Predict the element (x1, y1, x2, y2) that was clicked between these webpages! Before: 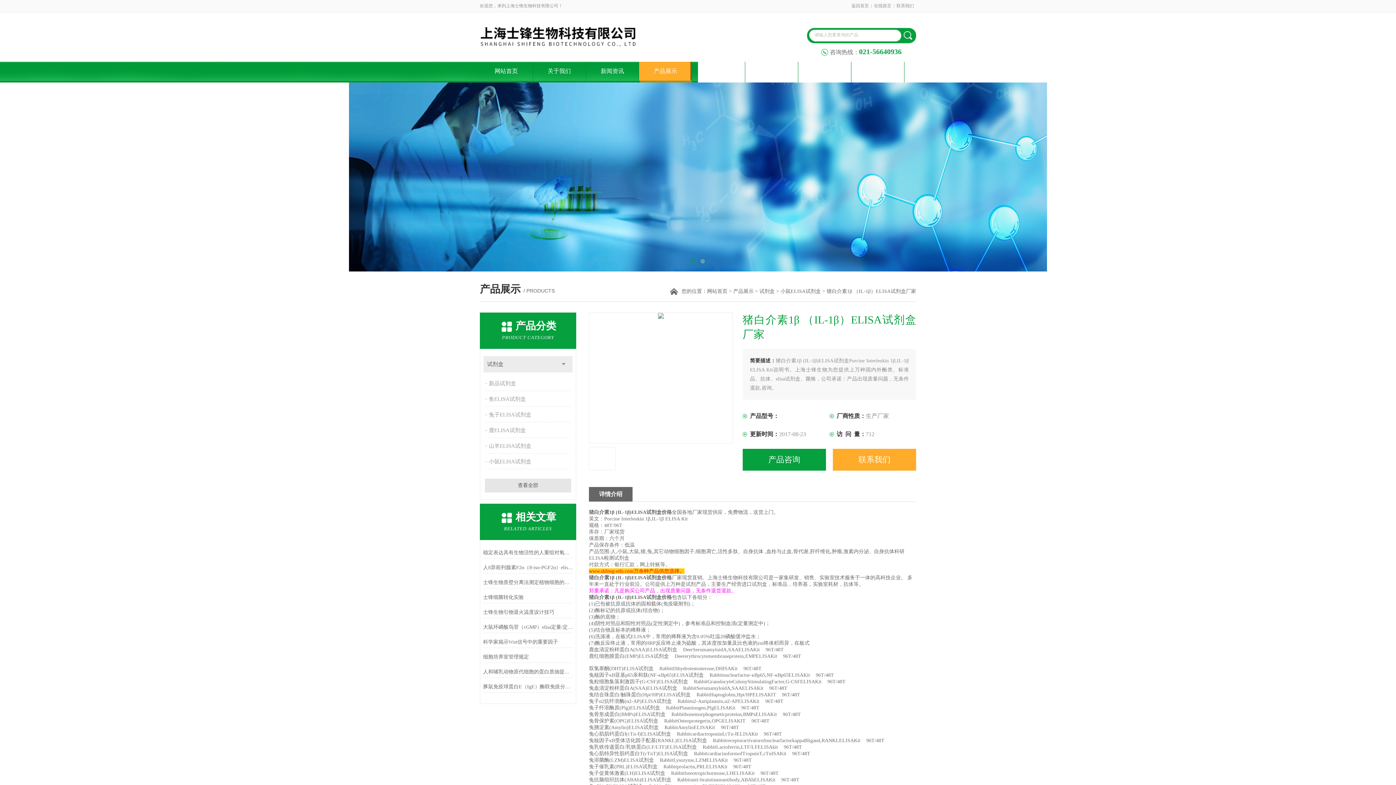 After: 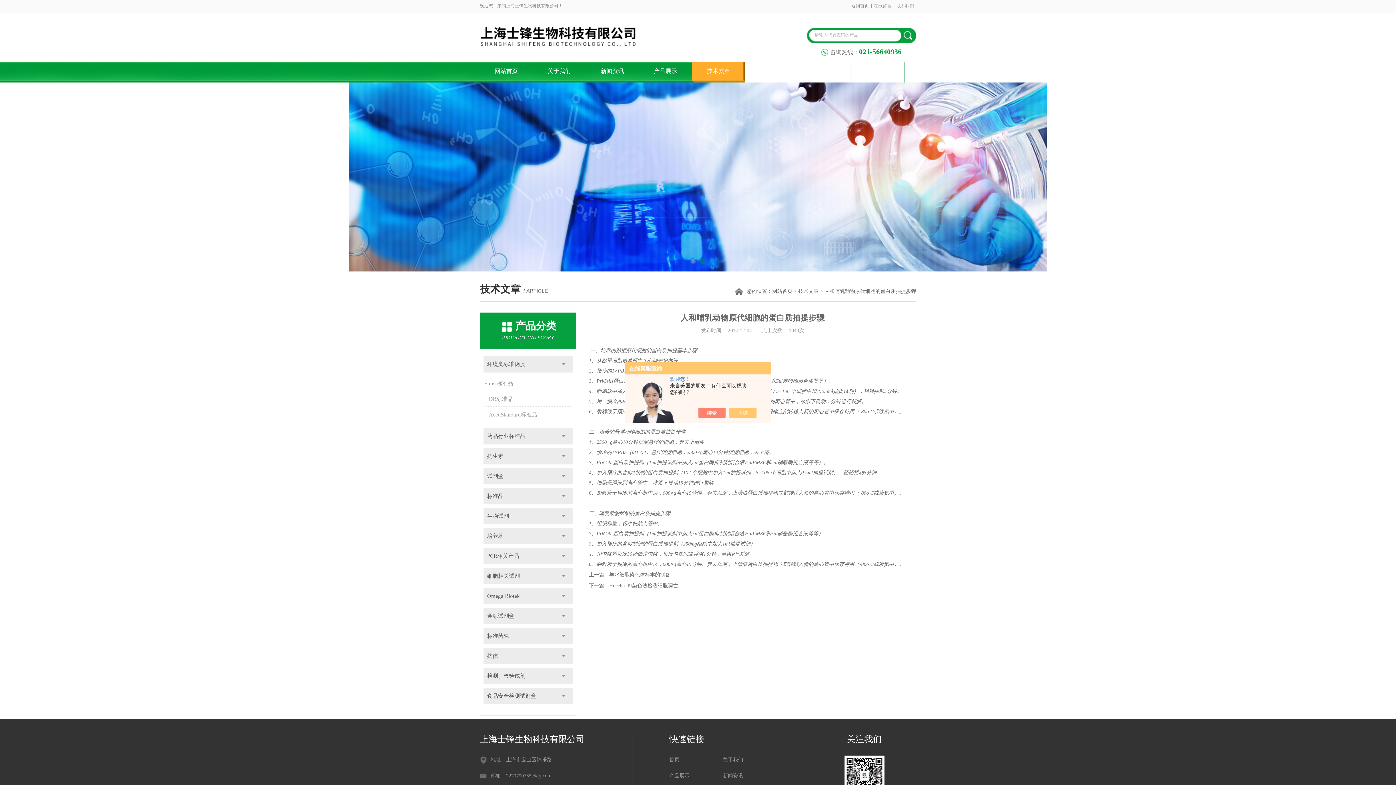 Action: bbox: (483, 666, 573, 677) label: 人和哺乳动物原代细胞的蛋白质抽提步骤